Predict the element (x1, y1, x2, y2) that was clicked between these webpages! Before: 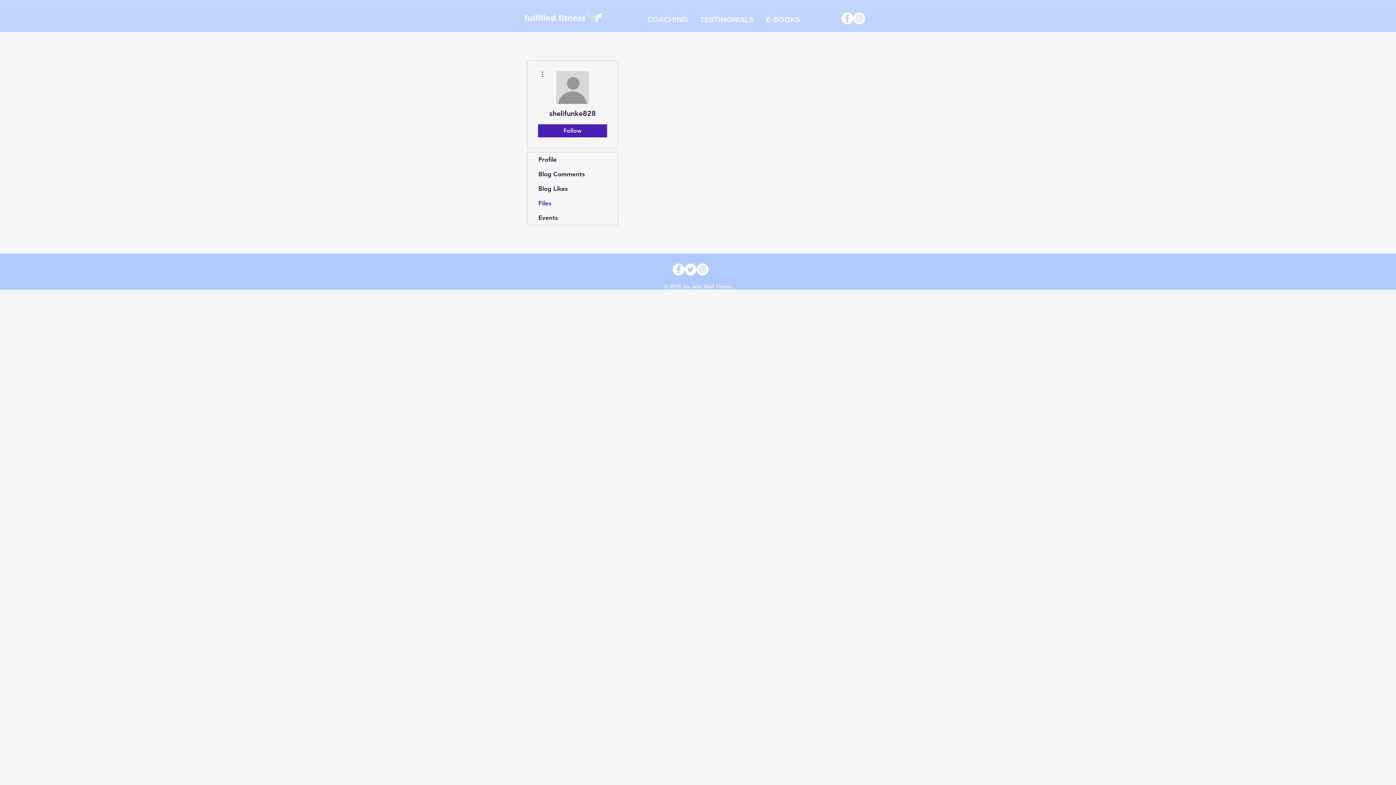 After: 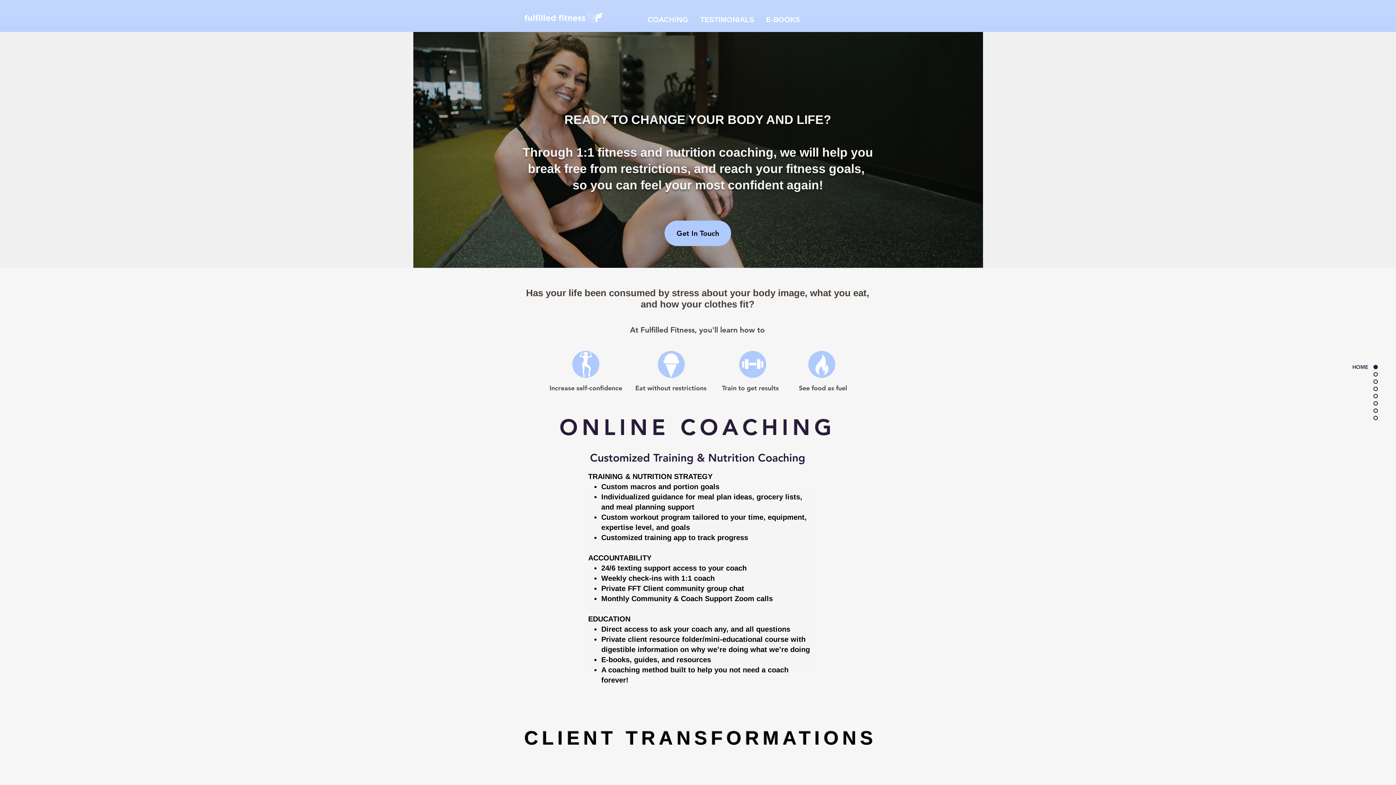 Action: label: COACHING bbox: (638, 12, 697, 27)